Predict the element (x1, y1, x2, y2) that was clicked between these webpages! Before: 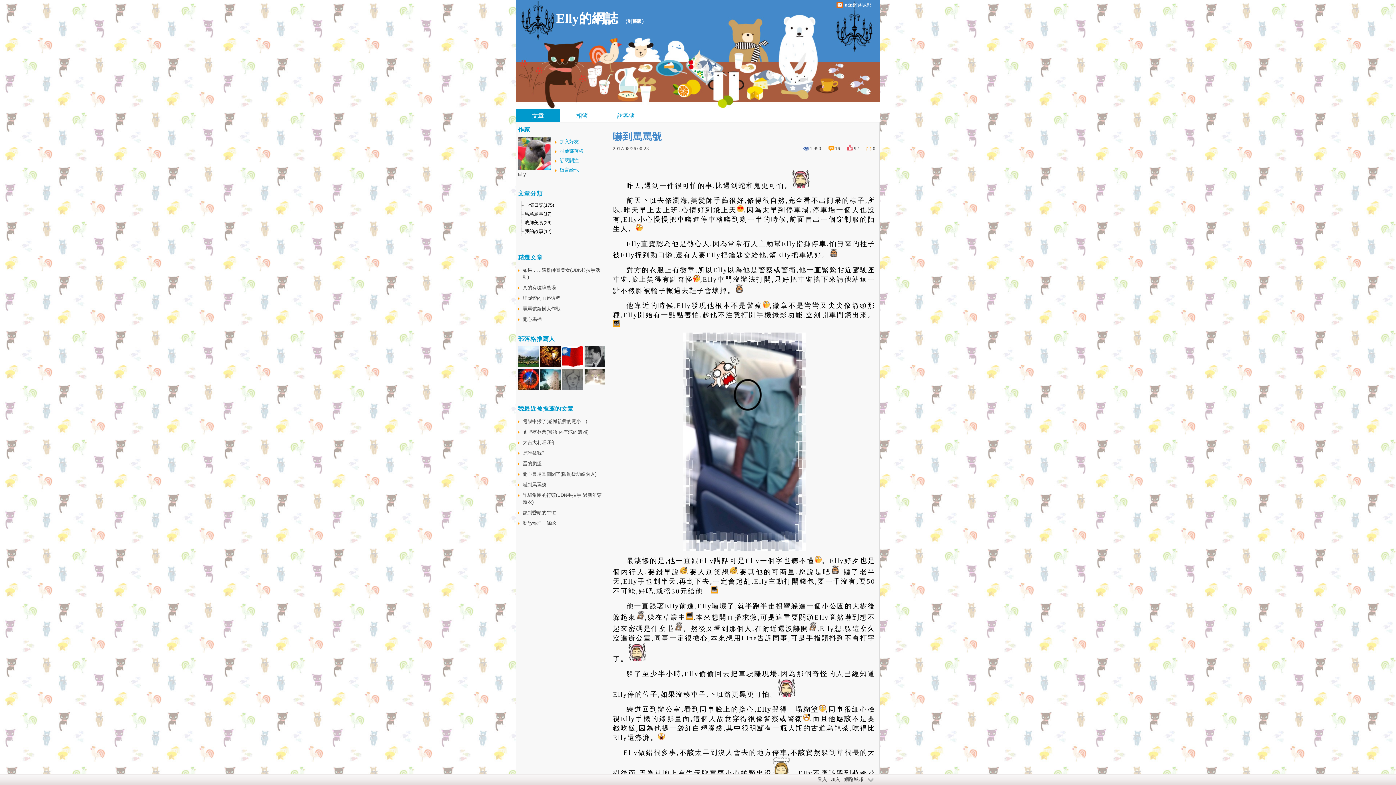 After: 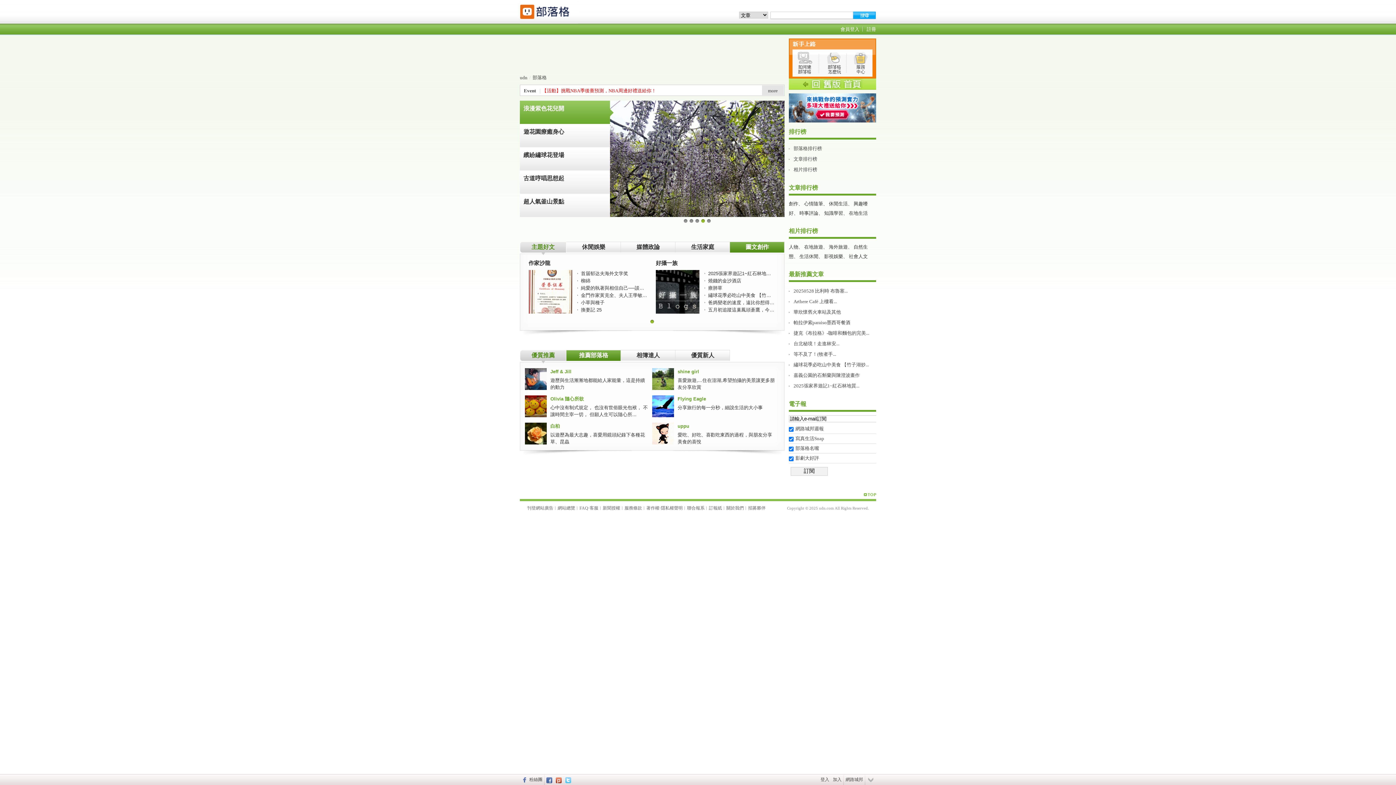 Action: label: 網路城邦 bbox: (842, 774, 865, 785)